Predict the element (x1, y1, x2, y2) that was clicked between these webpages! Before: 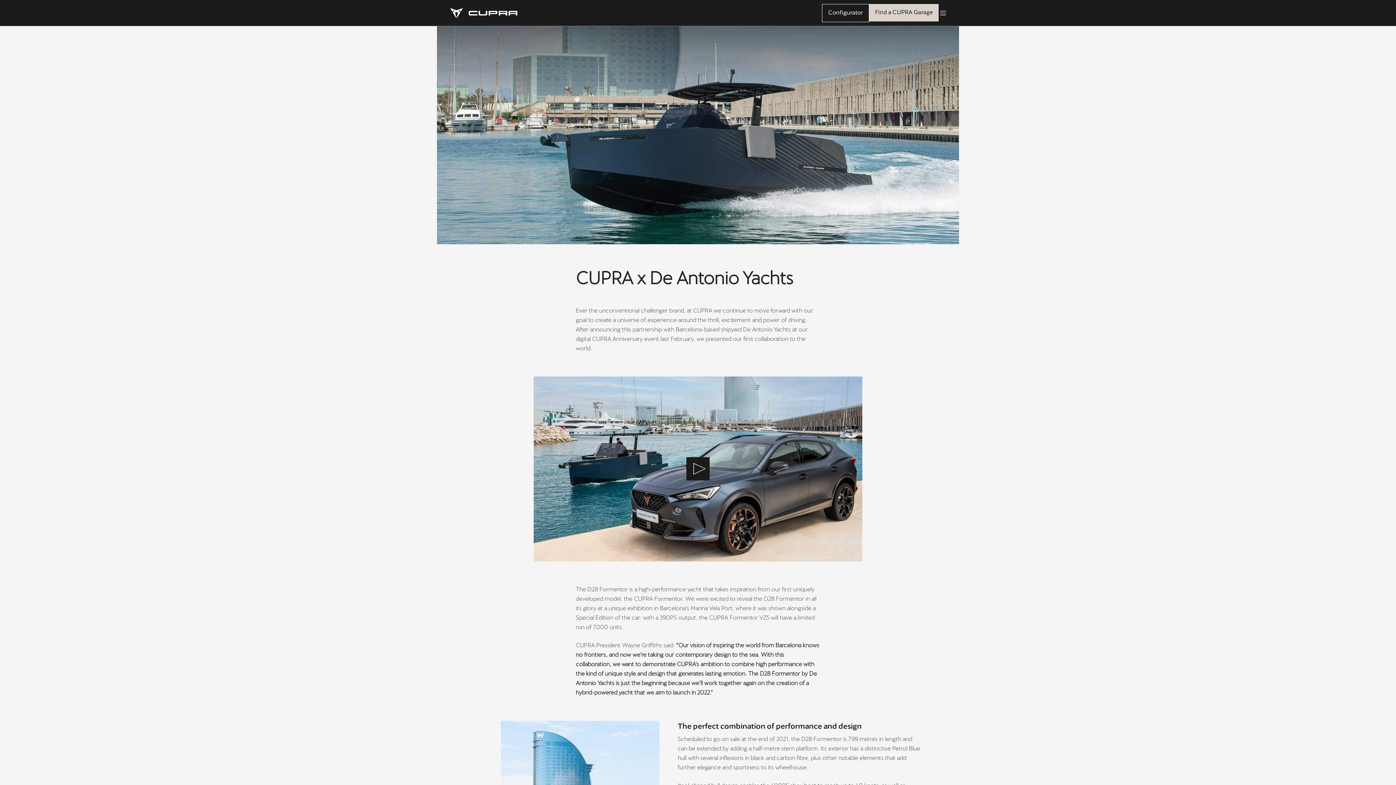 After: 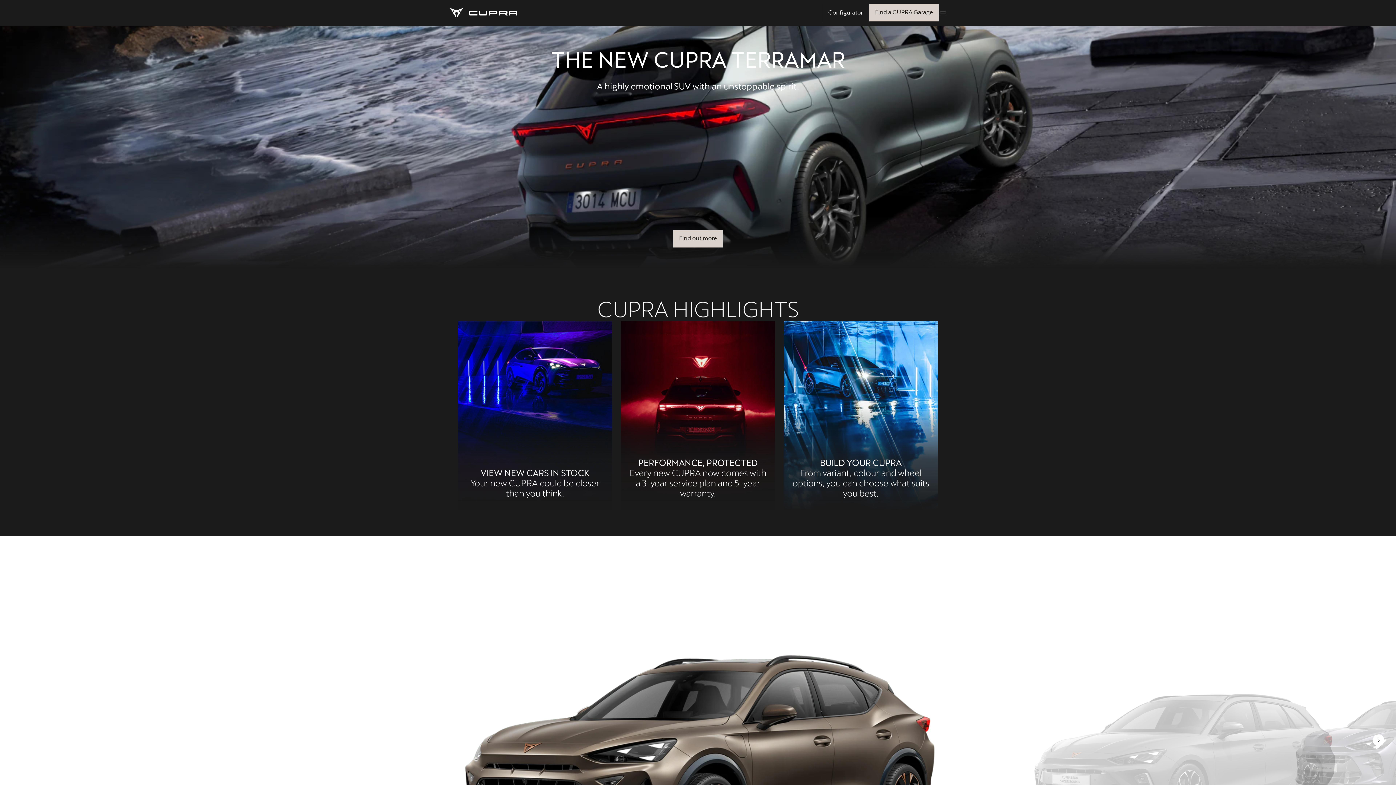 Action: bbox: (448, 5, 518, 20) label: Home